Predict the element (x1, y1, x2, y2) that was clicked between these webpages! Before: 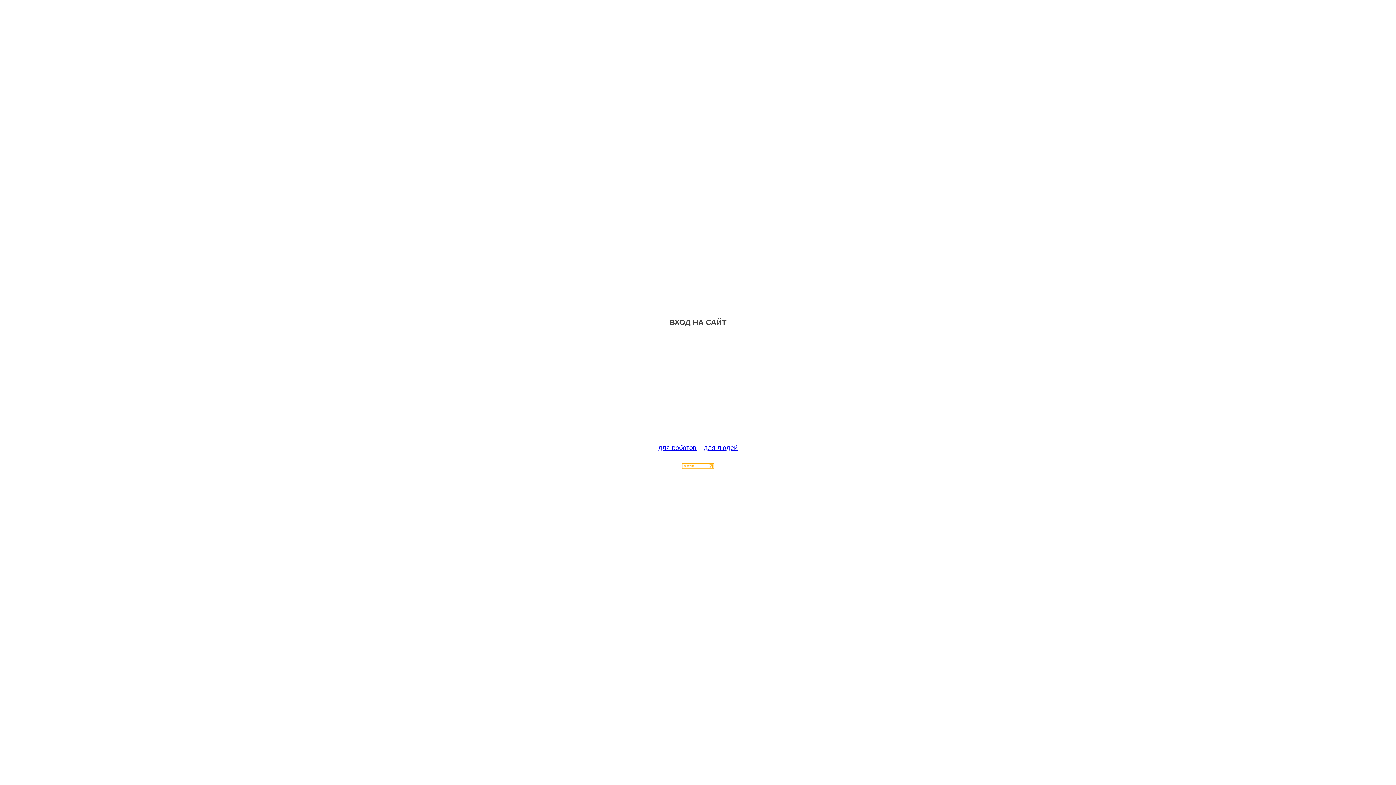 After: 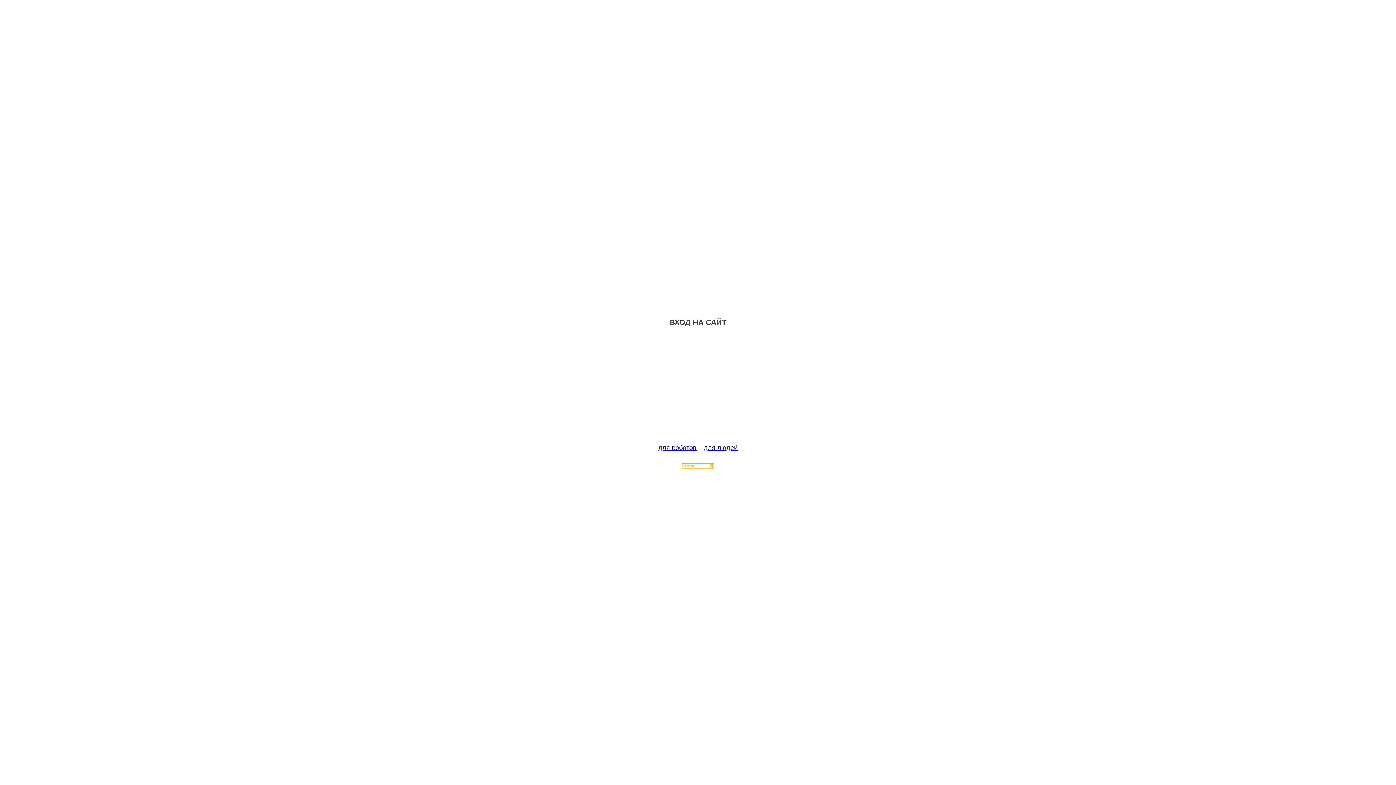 Action: bbox: (682, 463, 714, 470)